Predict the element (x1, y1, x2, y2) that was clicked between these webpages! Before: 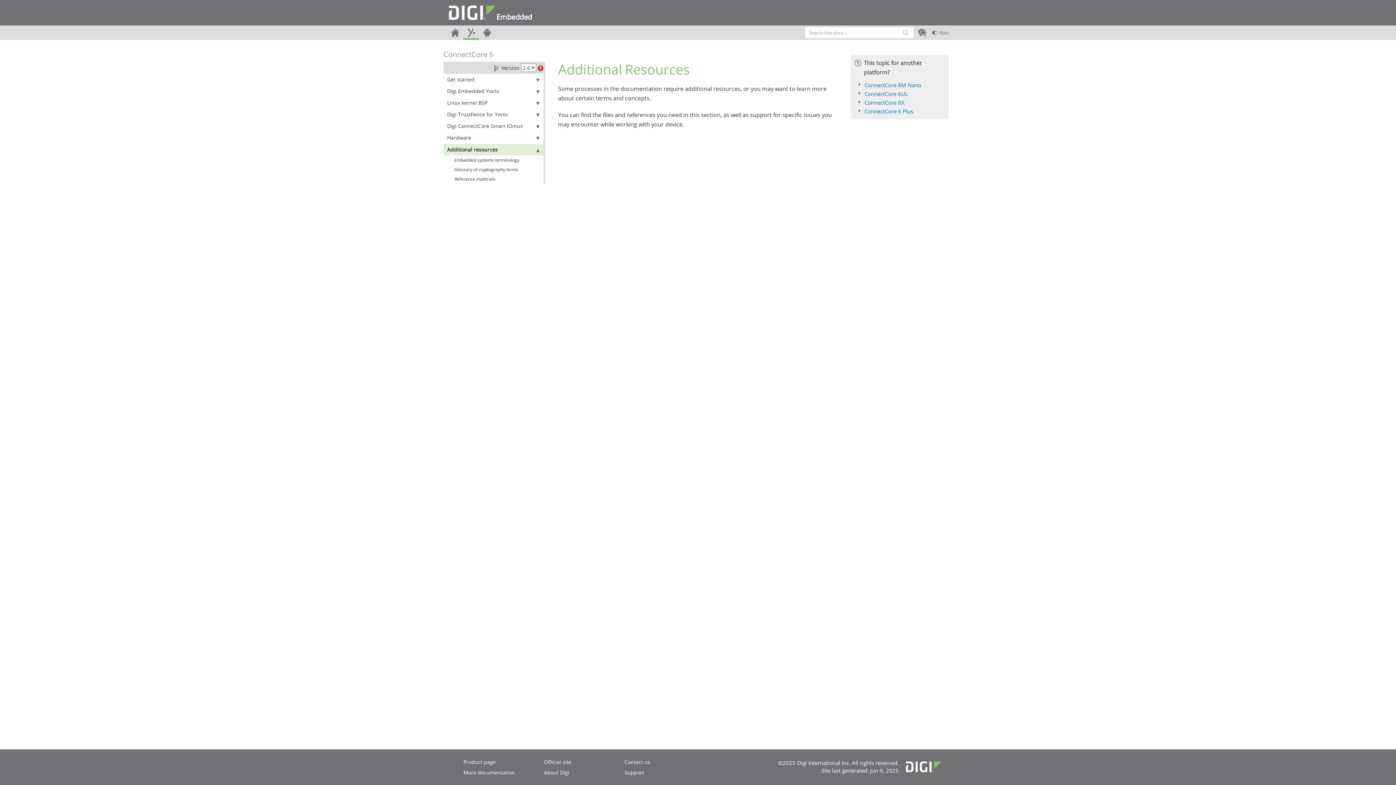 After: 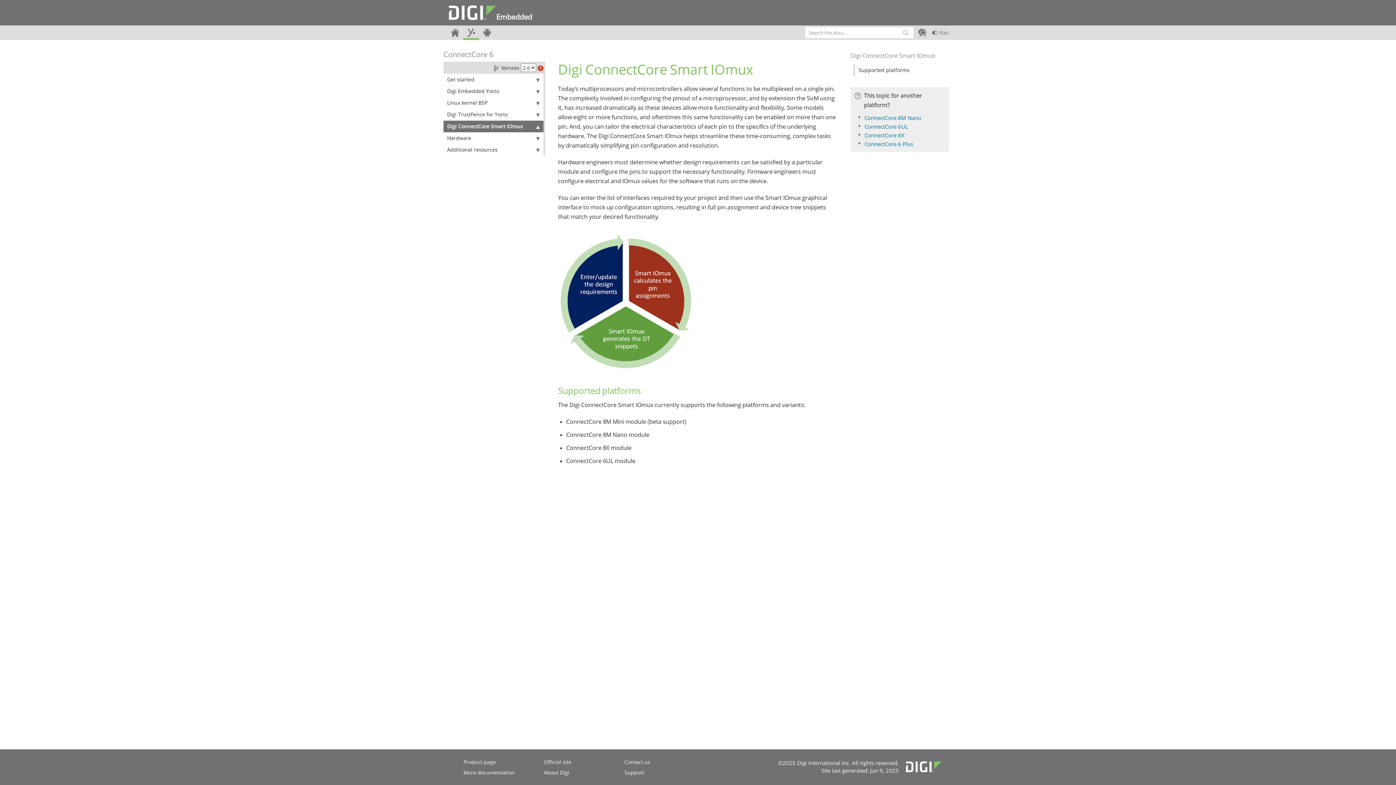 Action: bbox: (443, 120, 543, 132) label: Digi ConnectCore Smart IOmux